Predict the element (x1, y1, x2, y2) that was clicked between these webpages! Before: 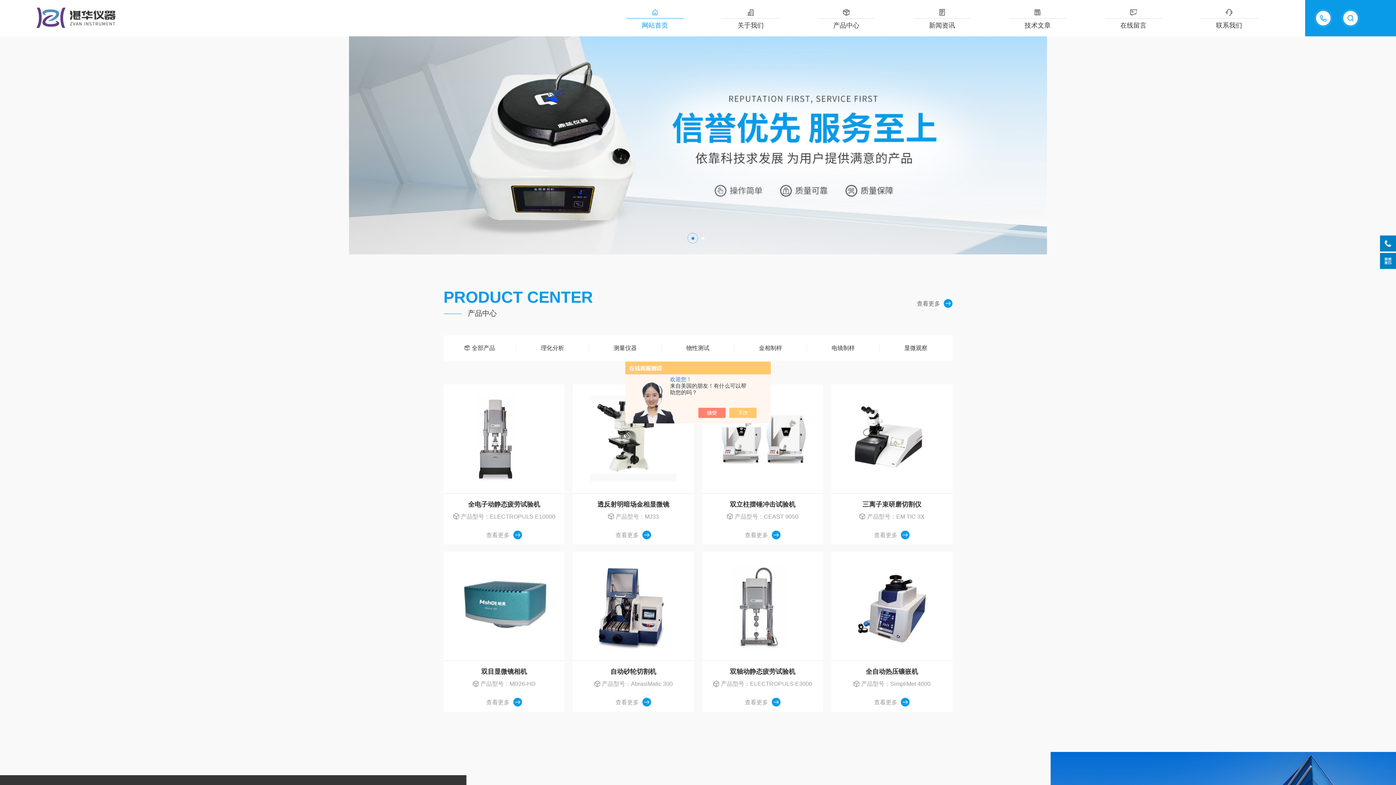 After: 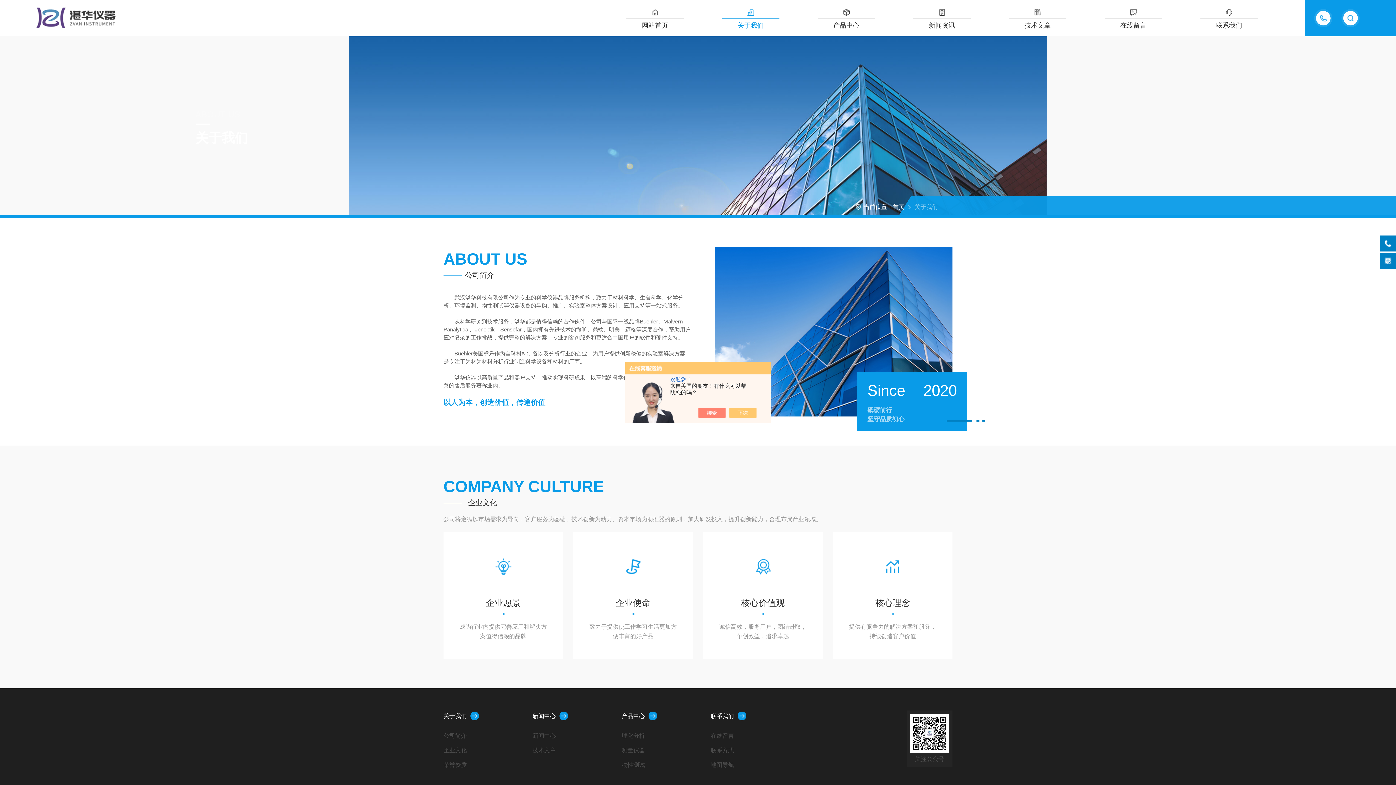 Action: bbox: (702, 0, 798, 36) label: 关于我们